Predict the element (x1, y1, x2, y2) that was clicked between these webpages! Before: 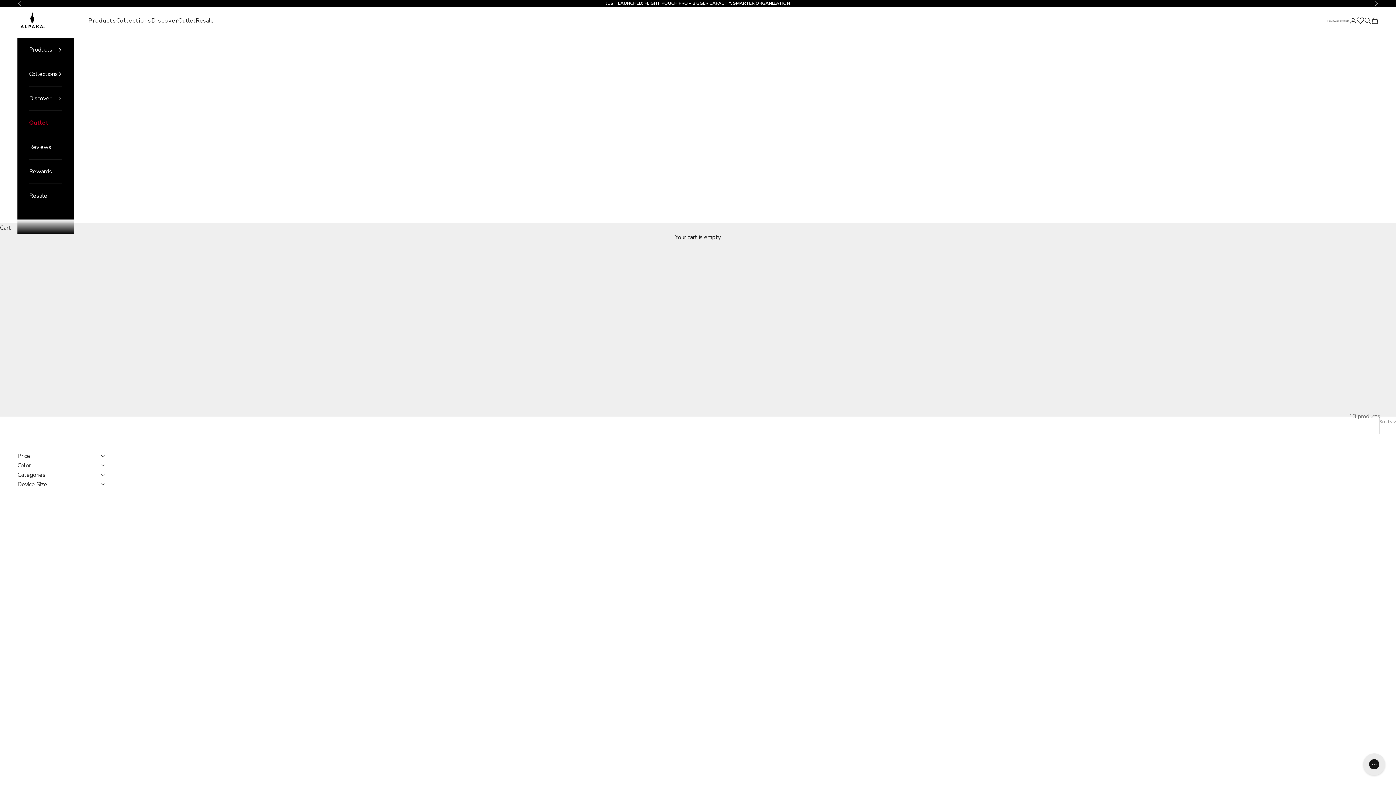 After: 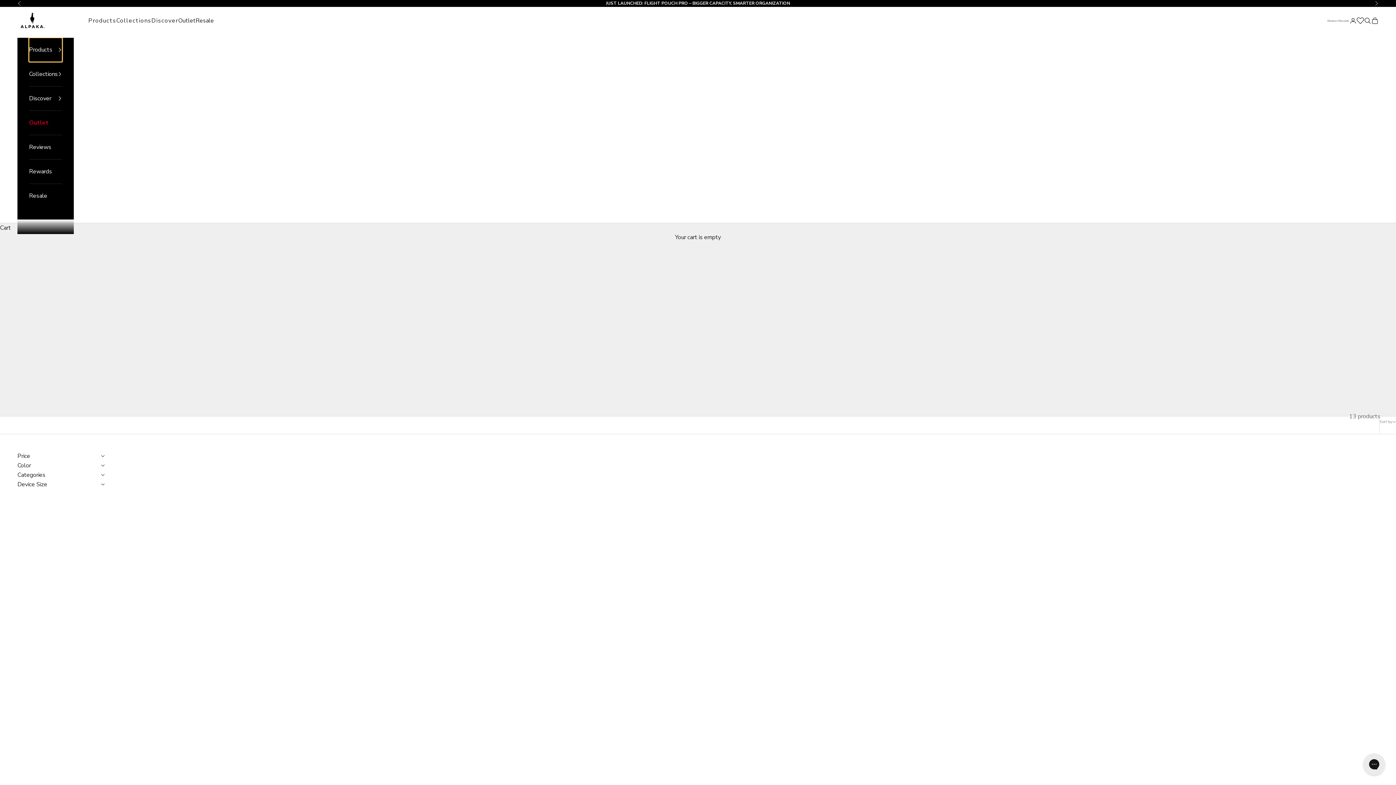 Action: label: Products bbox: (29, 37, 62, 61)